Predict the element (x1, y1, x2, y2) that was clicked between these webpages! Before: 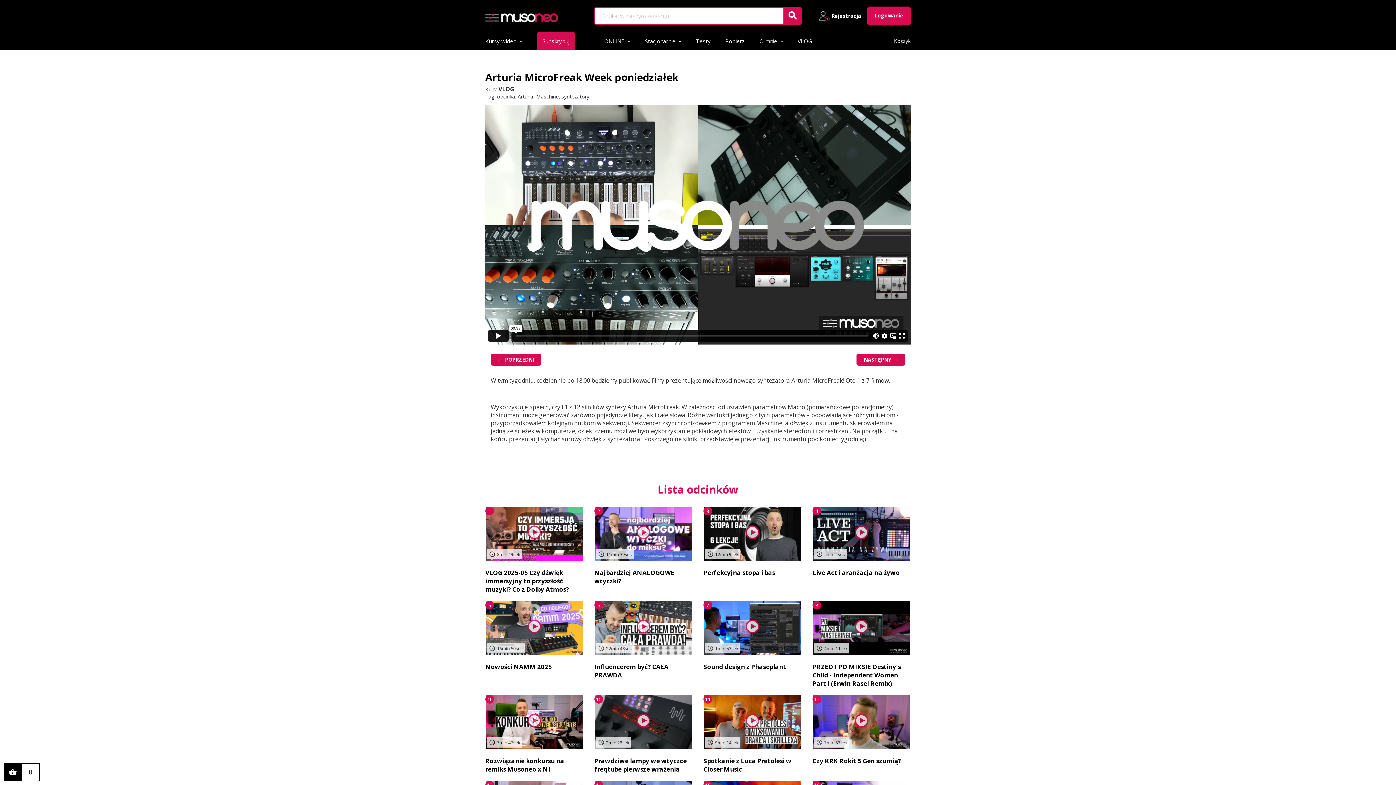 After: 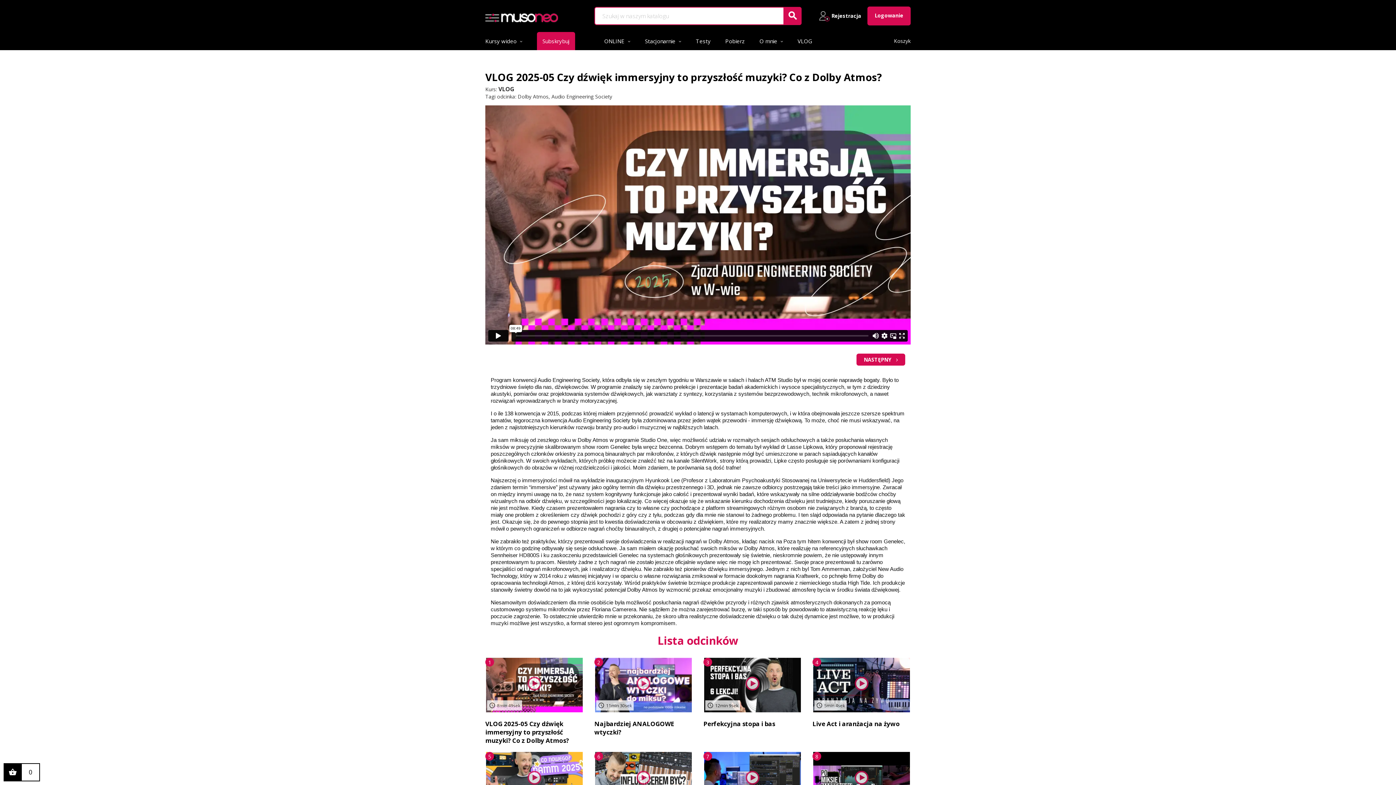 Action: bbox: (485, 506, 583, 561) label: 1
access_time
8min 49sek